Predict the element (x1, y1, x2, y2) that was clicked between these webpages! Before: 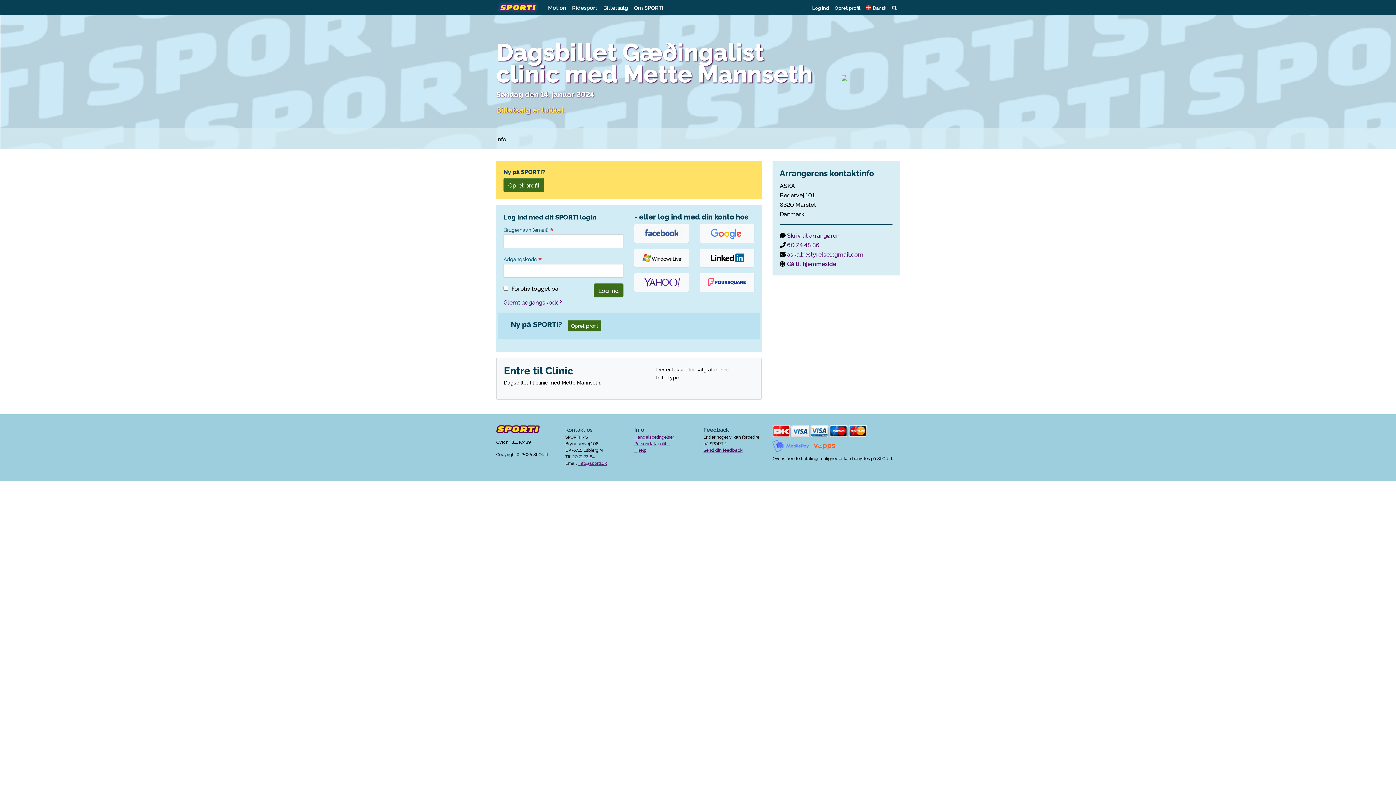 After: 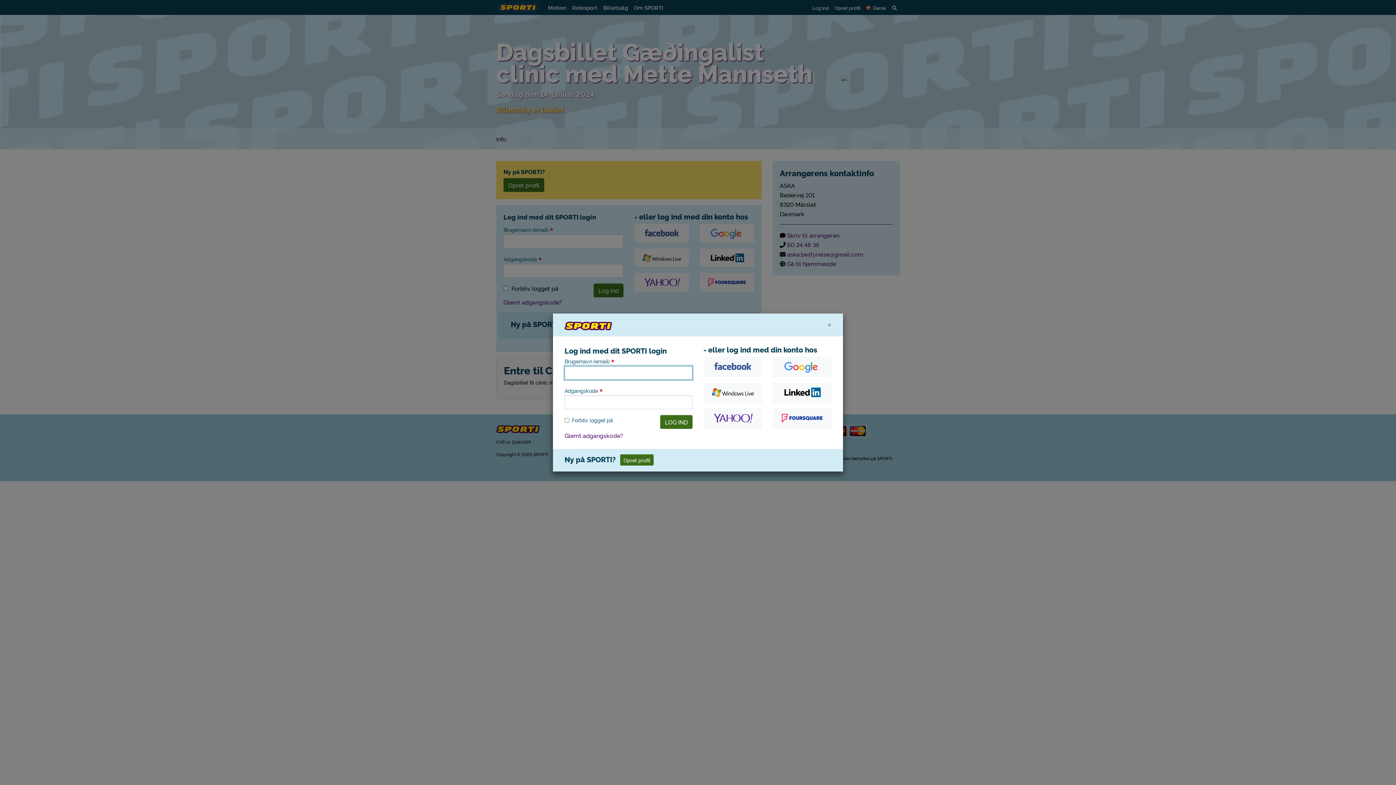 Action: bbox: (809, 1, 832, 13) label: Log ind